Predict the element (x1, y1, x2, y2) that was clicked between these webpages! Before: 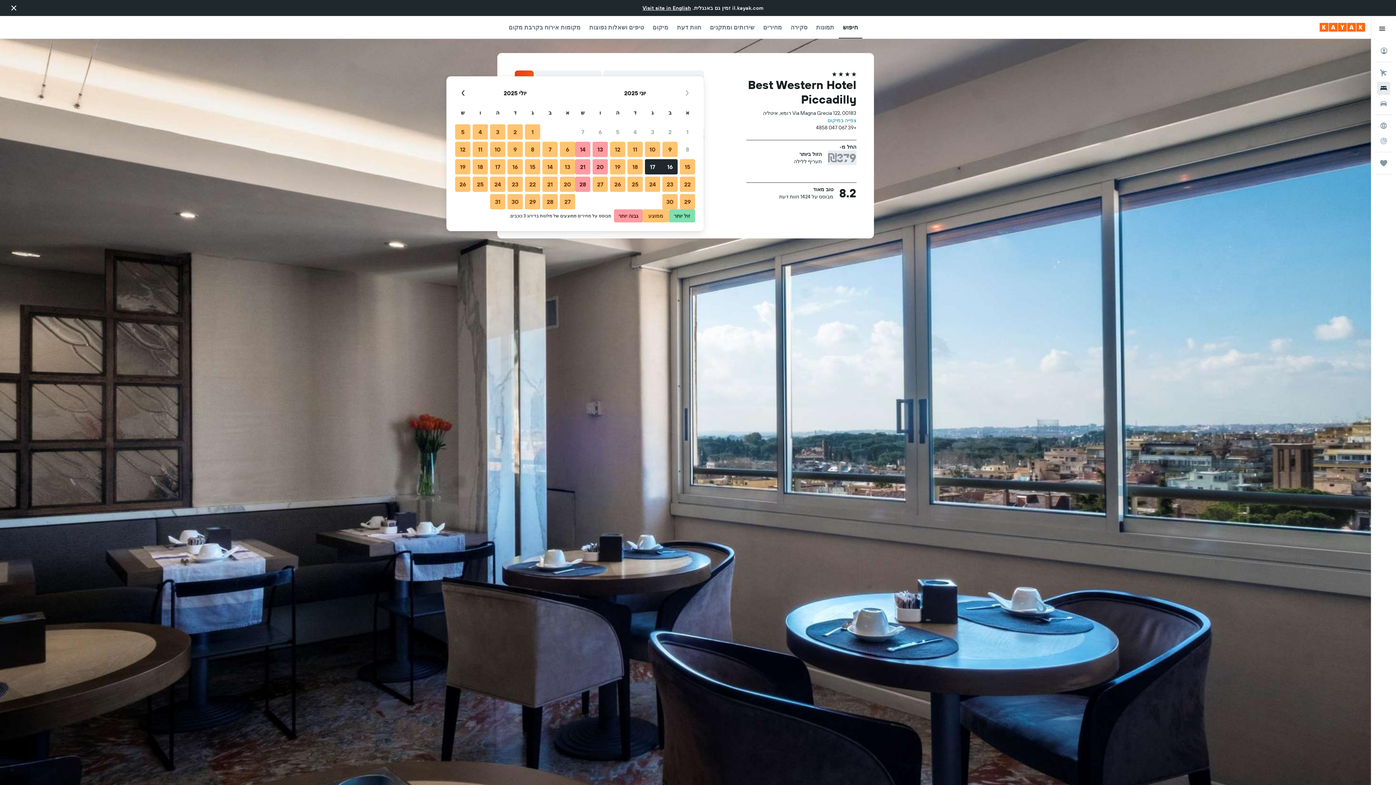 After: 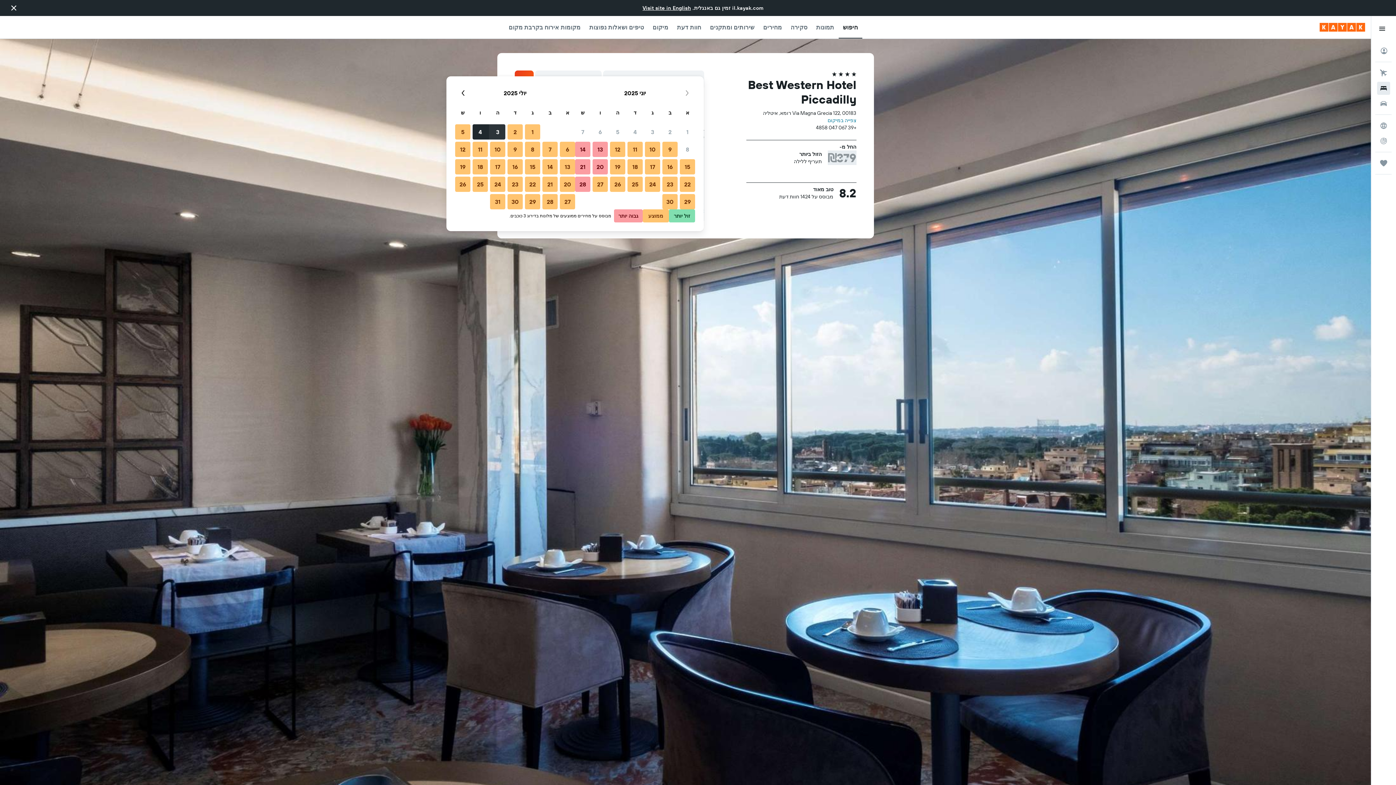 Action: bbox: (489, 123, 506, 140) label: 3 יולי, 2025 ממוצע